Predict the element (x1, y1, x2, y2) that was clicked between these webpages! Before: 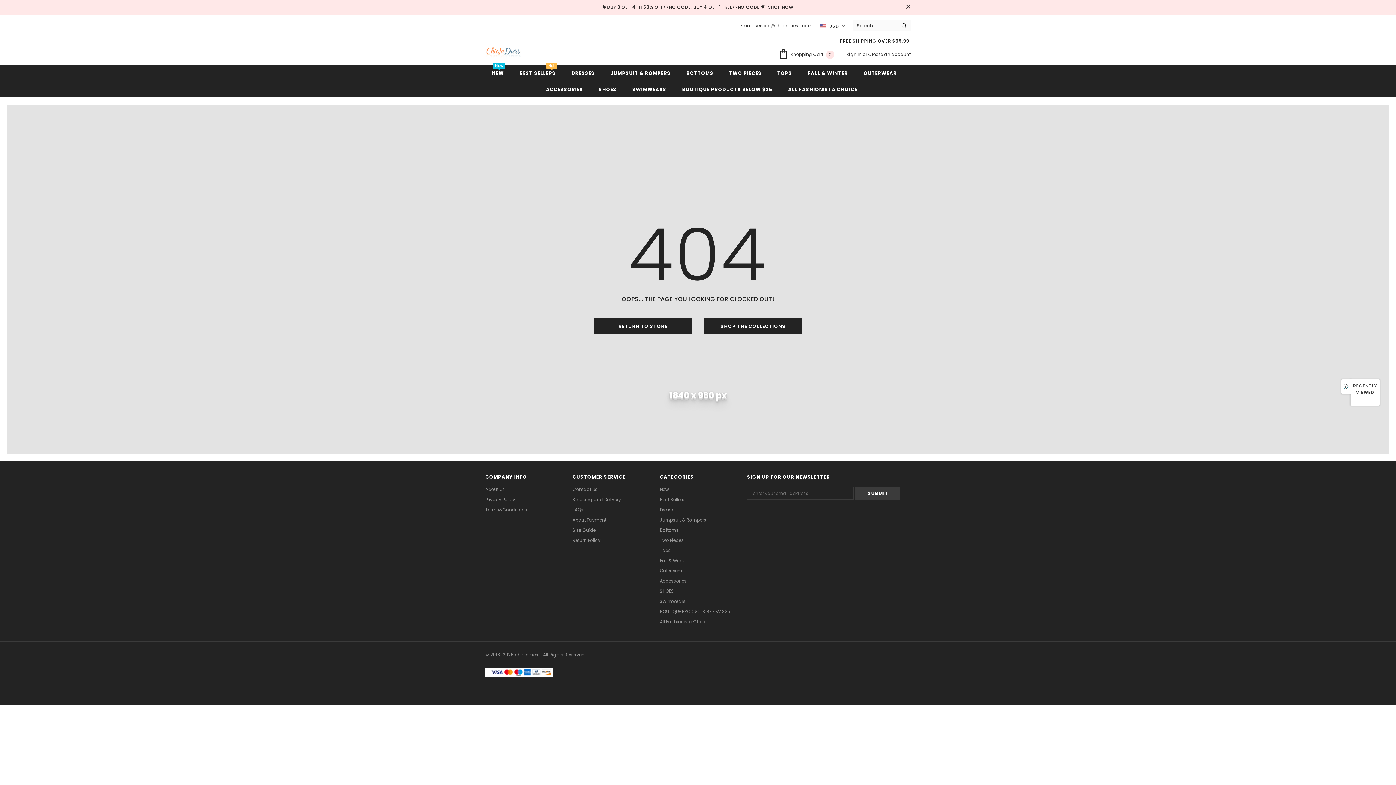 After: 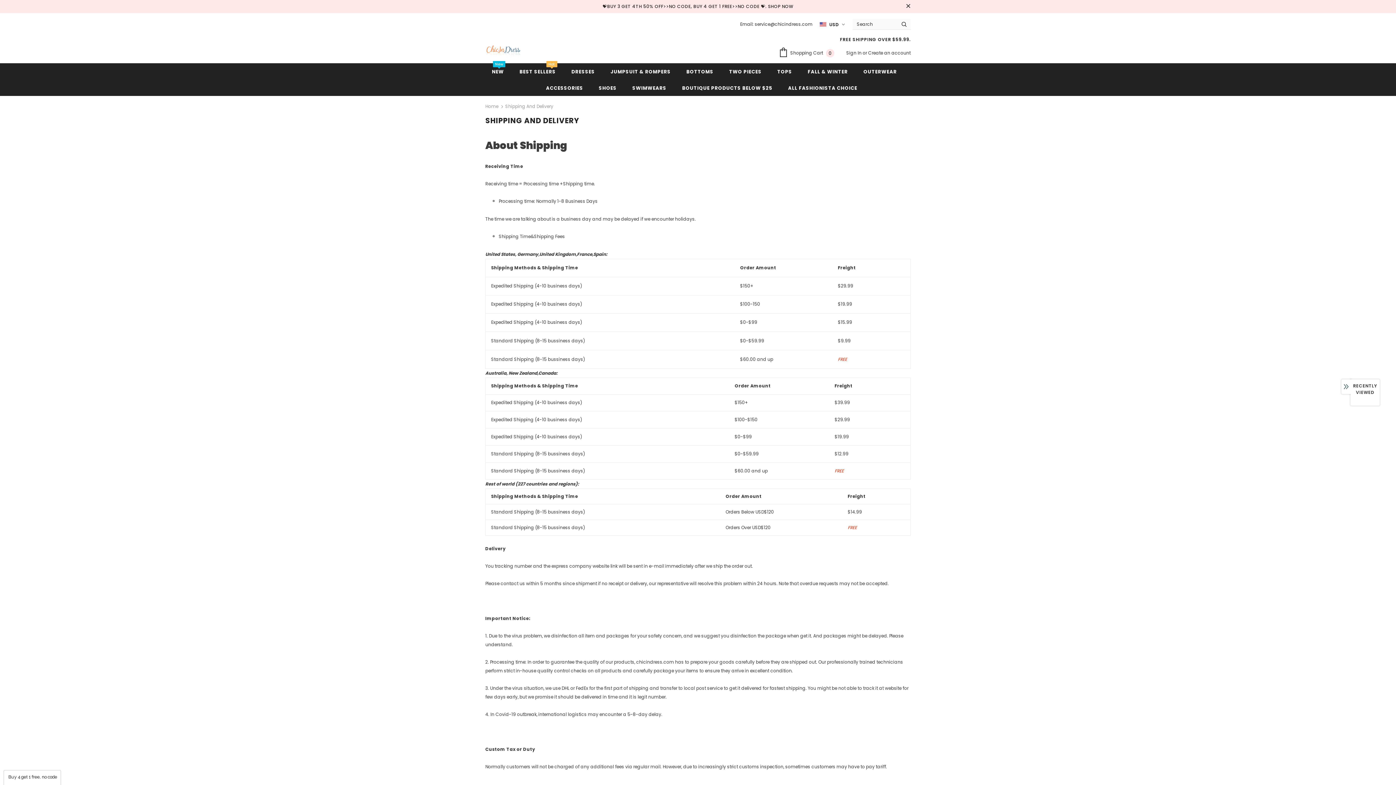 Action: bbox: (572, 494, 621, 505) label: Shipping and Delivery